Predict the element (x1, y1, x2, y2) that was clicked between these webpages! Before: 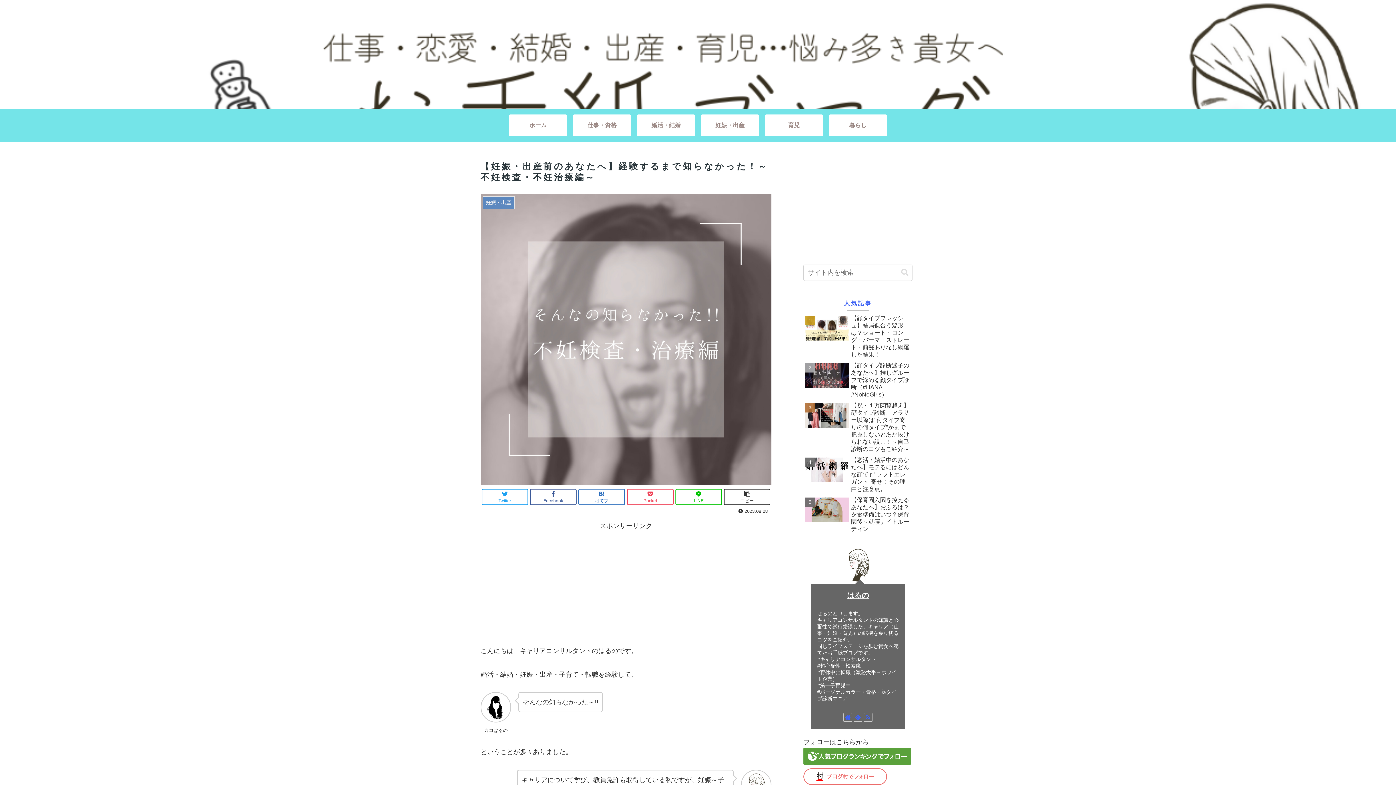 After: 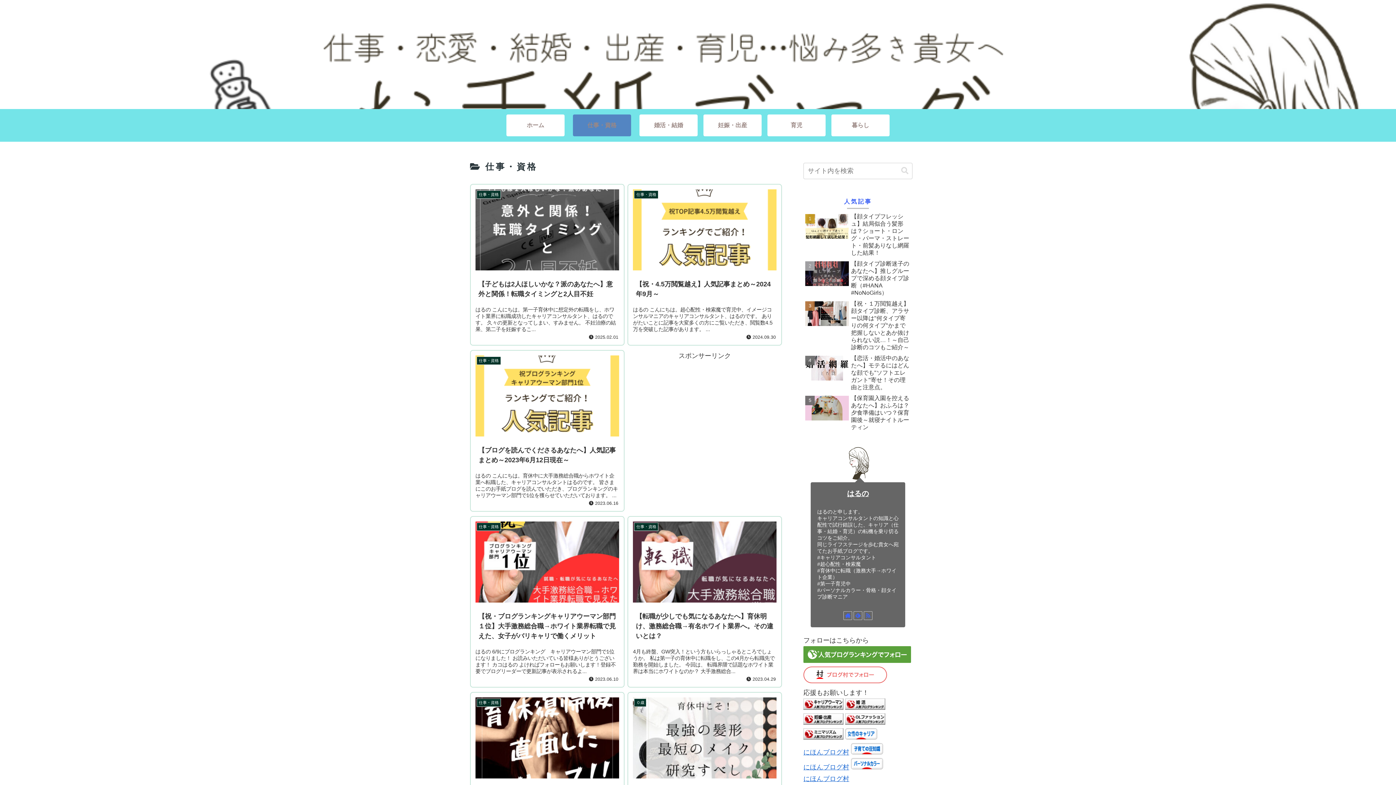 Action: label: 仕事・資格 bbox: (573, 114, 631, 136)